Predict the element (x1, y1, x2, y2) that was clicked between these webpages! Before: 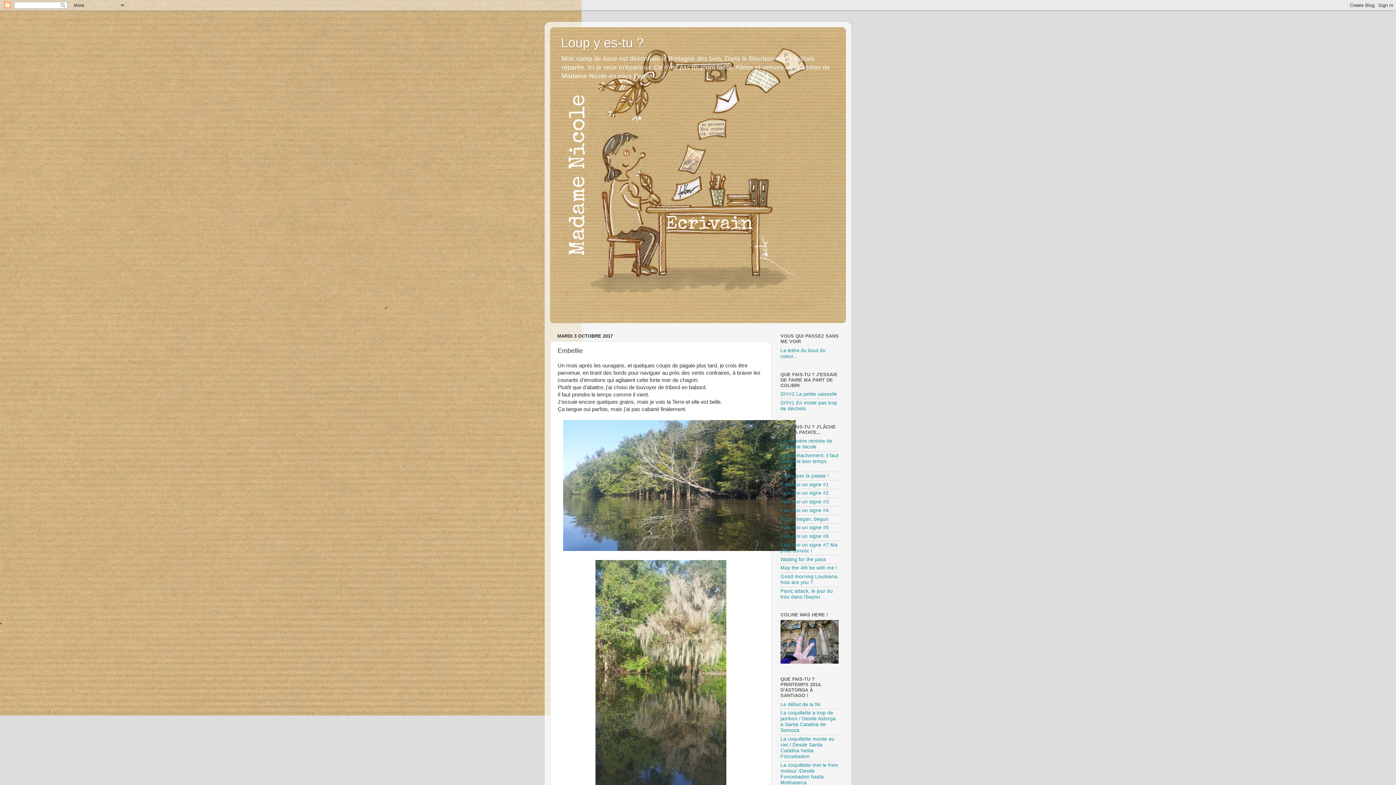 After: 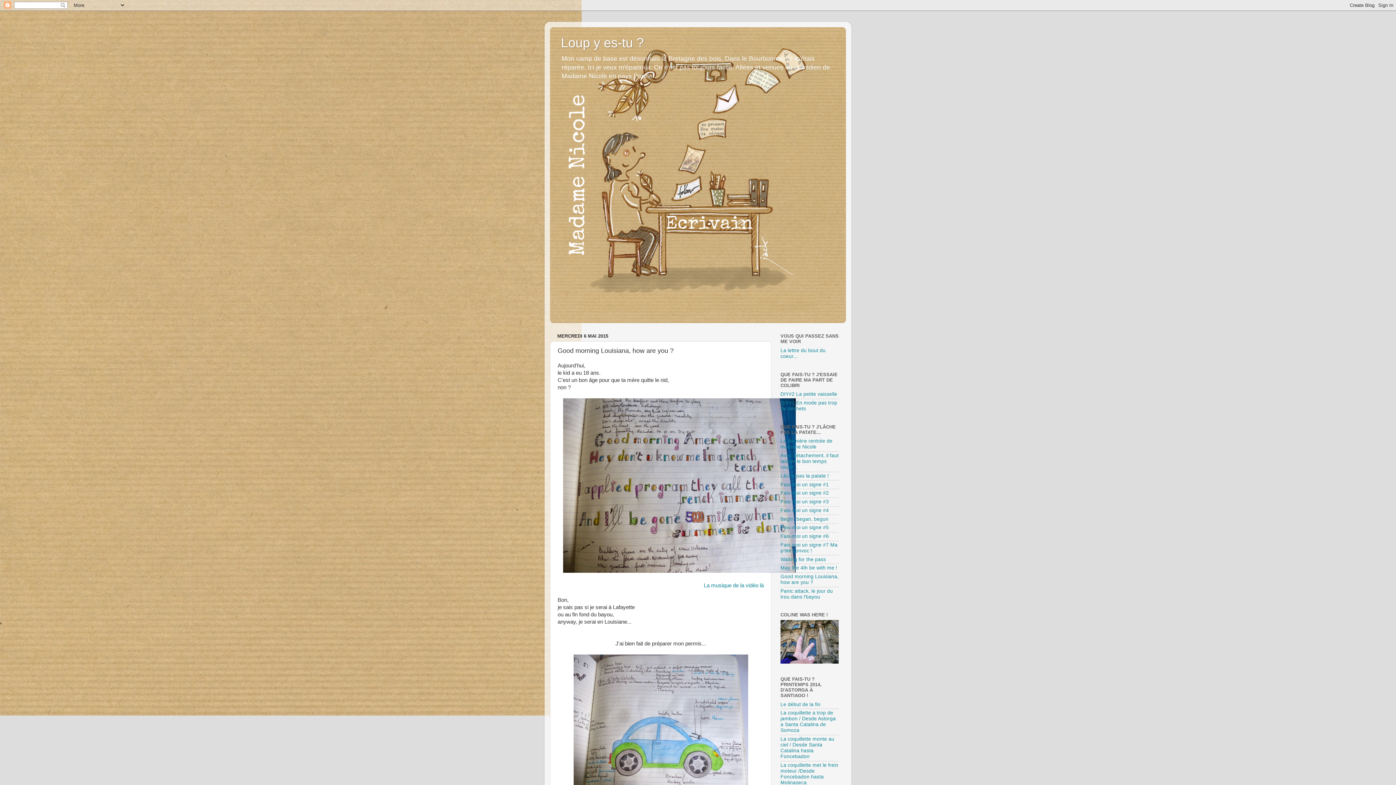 Action: bbox: (780, 574, 838, 585) label: Good morning Louisiana, how are you ?